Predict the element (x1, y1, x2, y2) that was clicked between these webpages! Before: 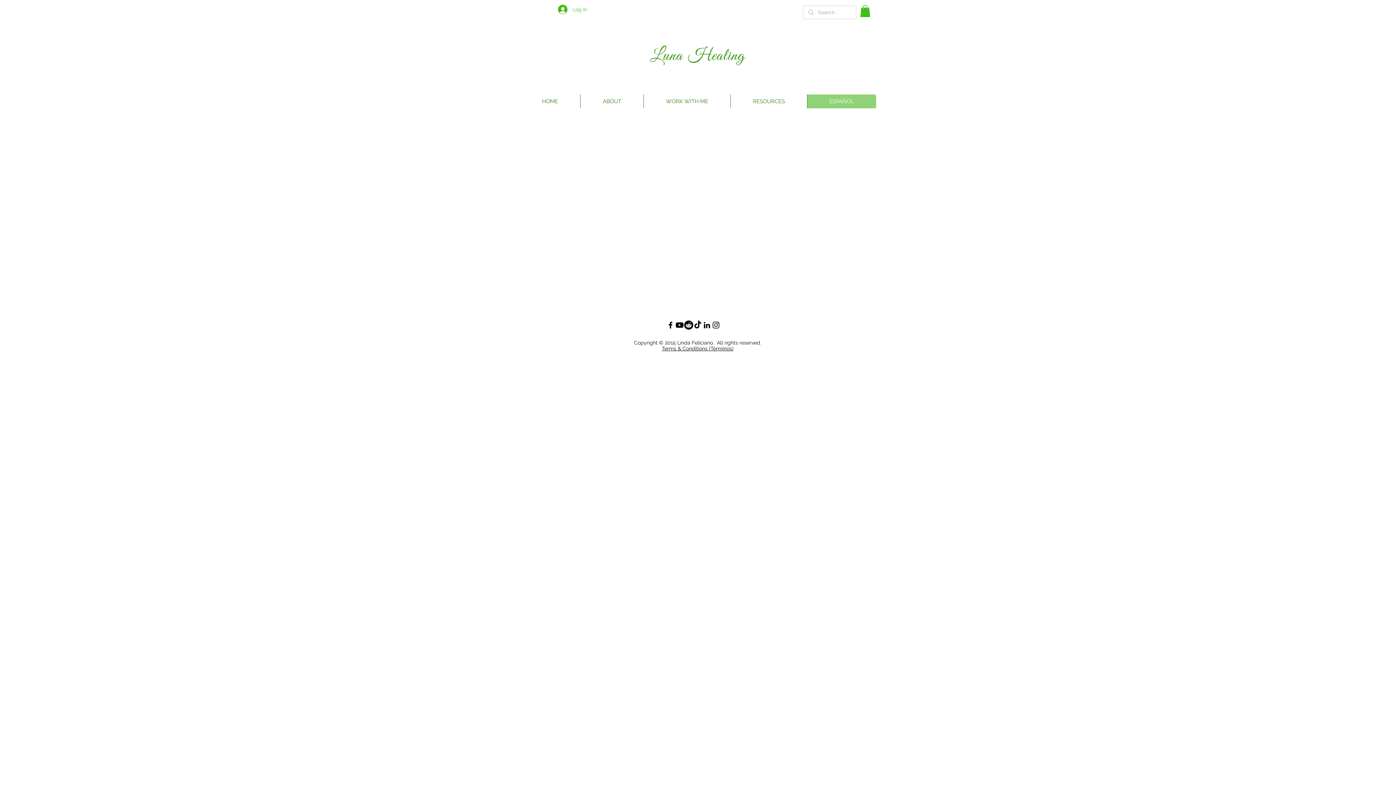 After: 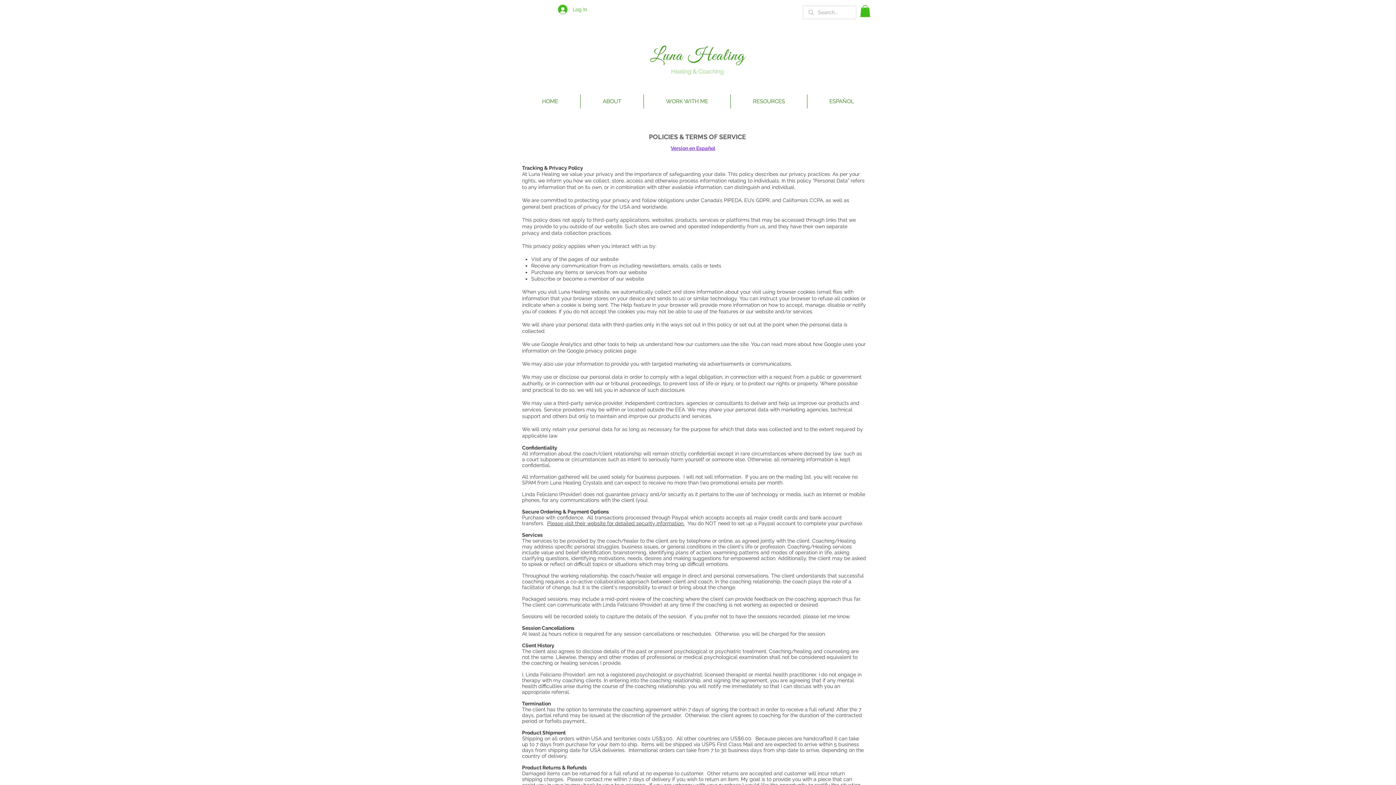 Action: bbox: (662, 345, 733, 351) label: Terms & Conditions (Términos)